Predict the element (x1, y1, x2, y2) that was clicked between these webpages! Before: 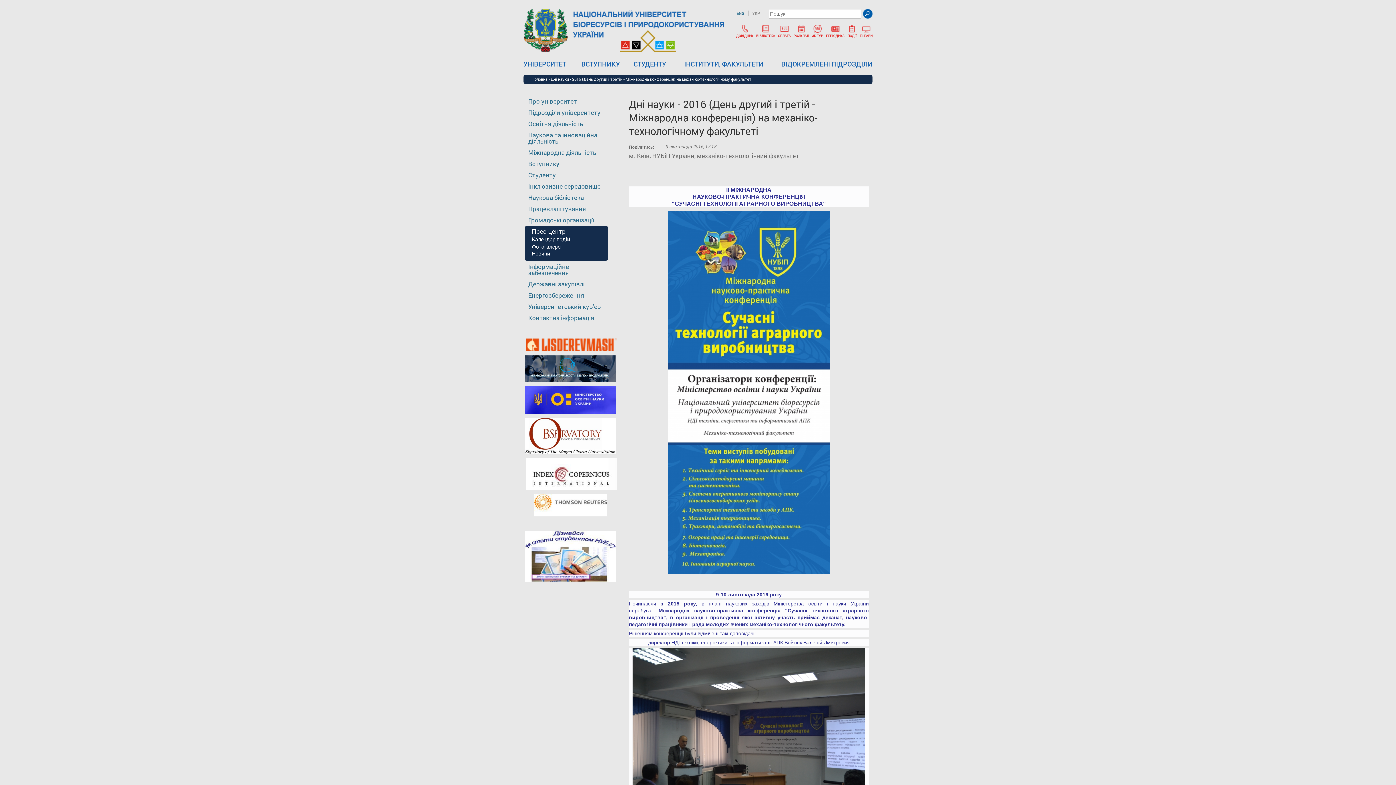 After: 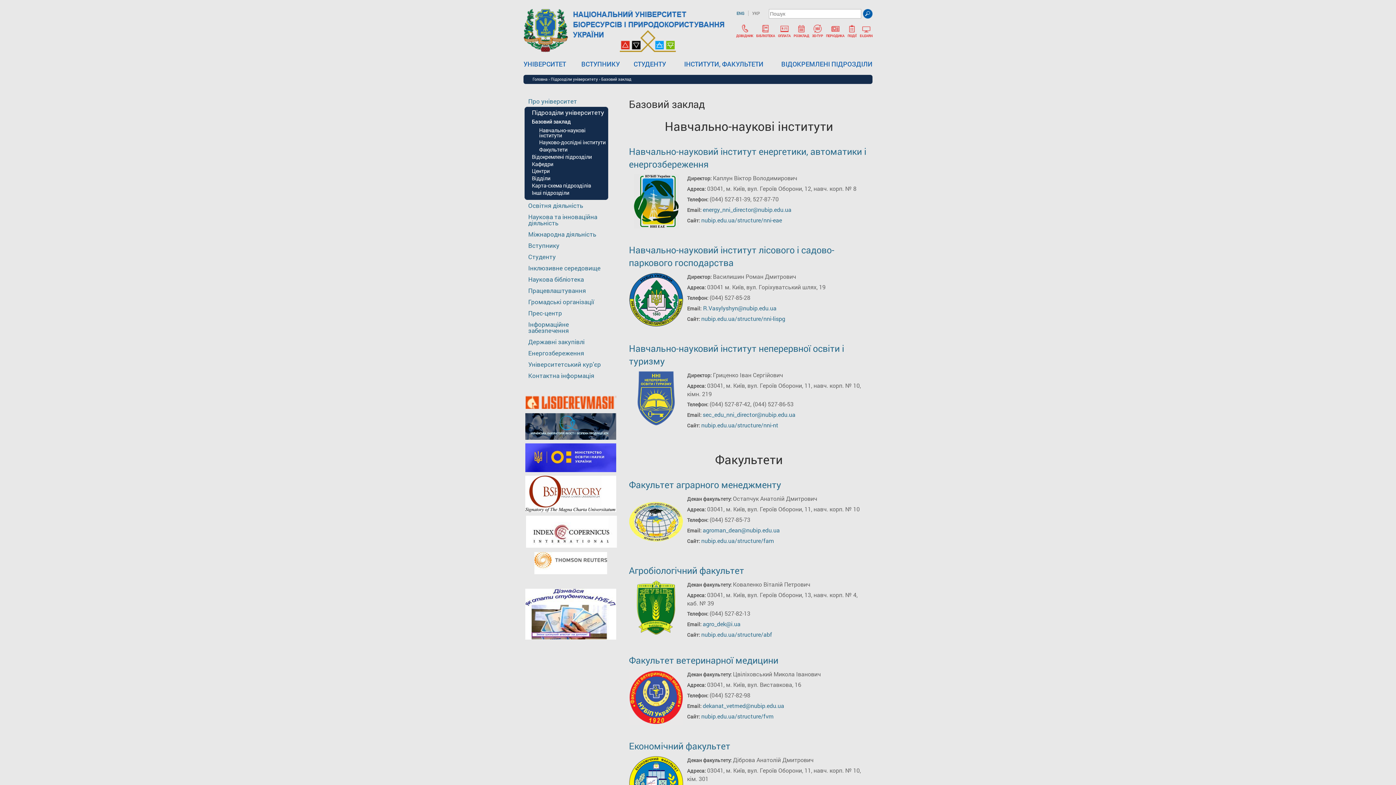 Action: label: ІНСТИТУТИ, ФАКУЛЬТЕТИ bbox: (684, 60, 768, 67)